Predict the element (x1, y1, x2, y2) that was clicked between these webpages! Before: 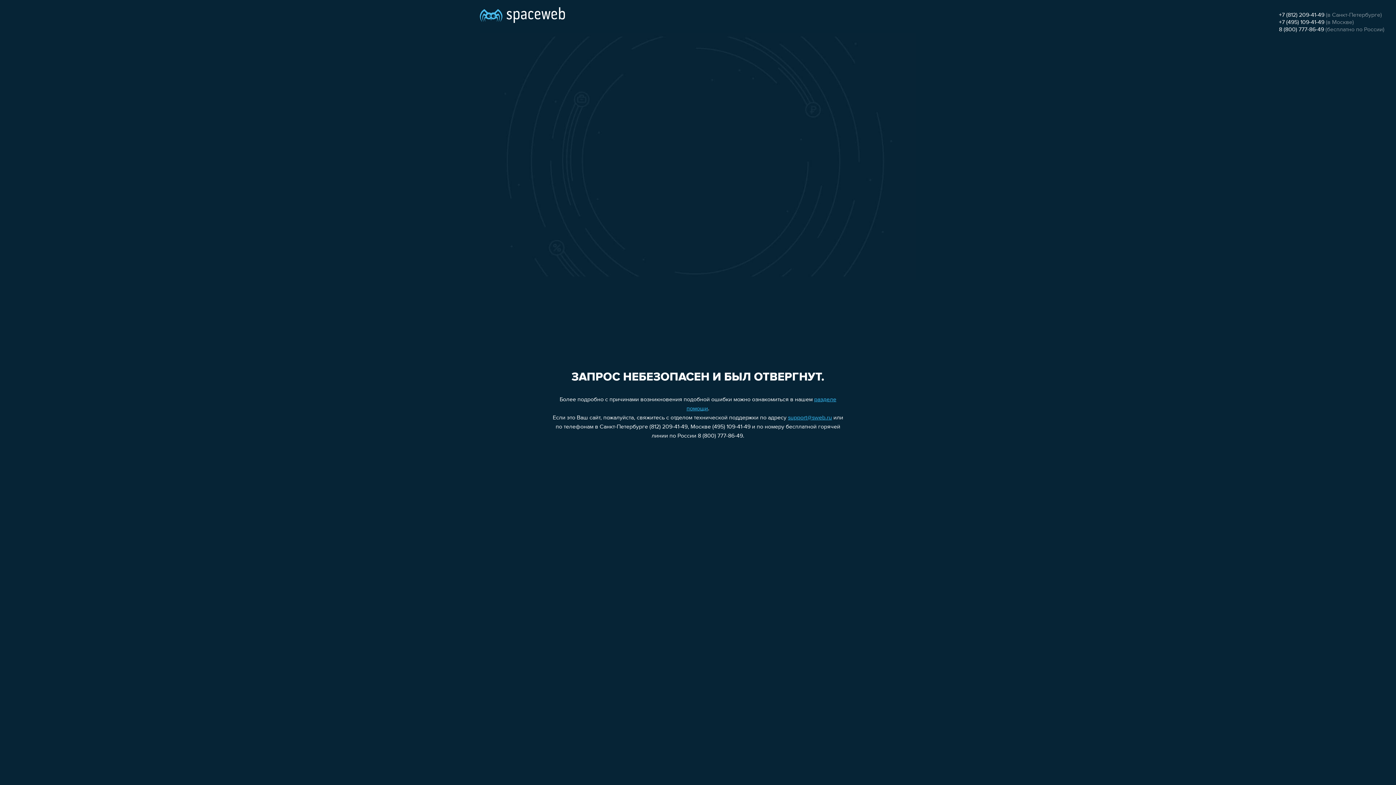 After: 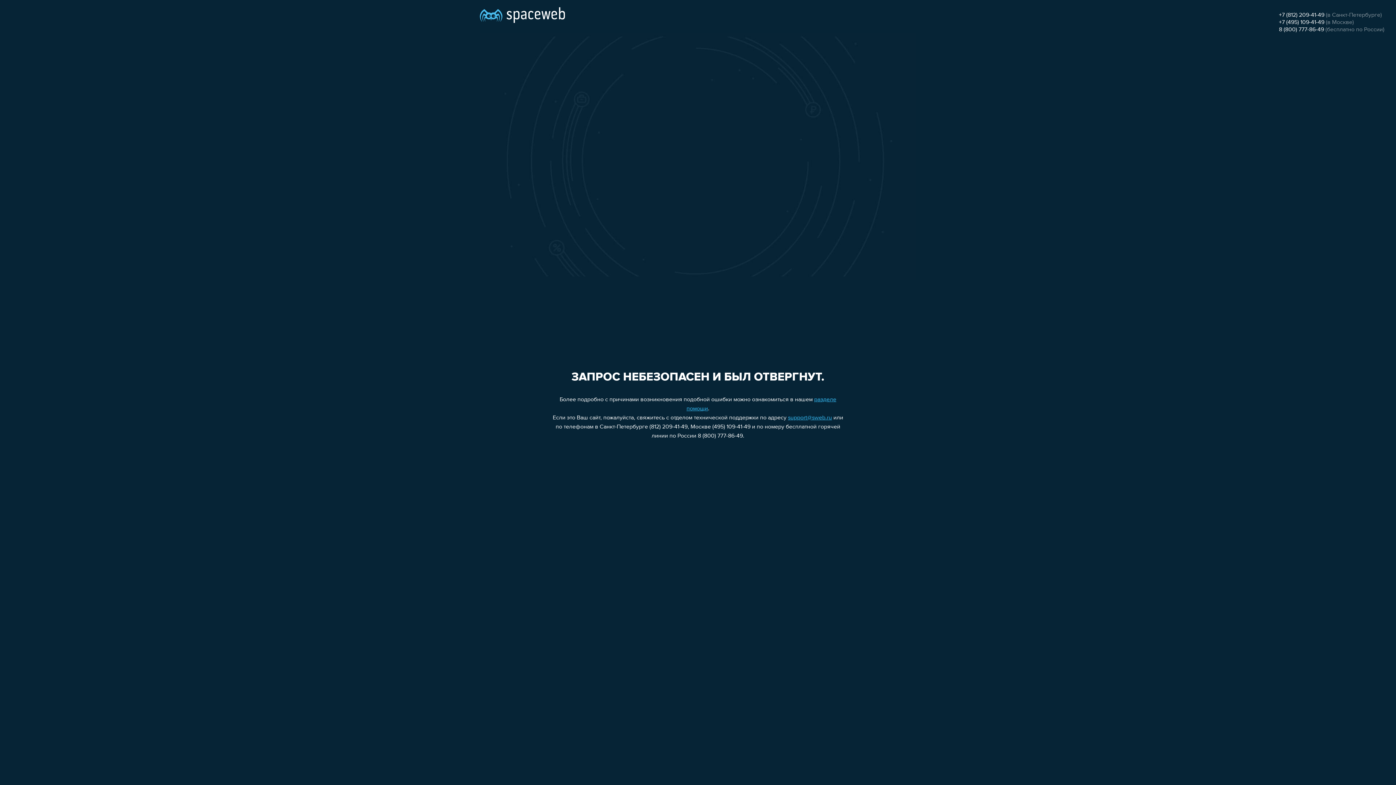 Action: label: +7 (812) 209-41-49 bbox: (1279, 12, 1324, 18)